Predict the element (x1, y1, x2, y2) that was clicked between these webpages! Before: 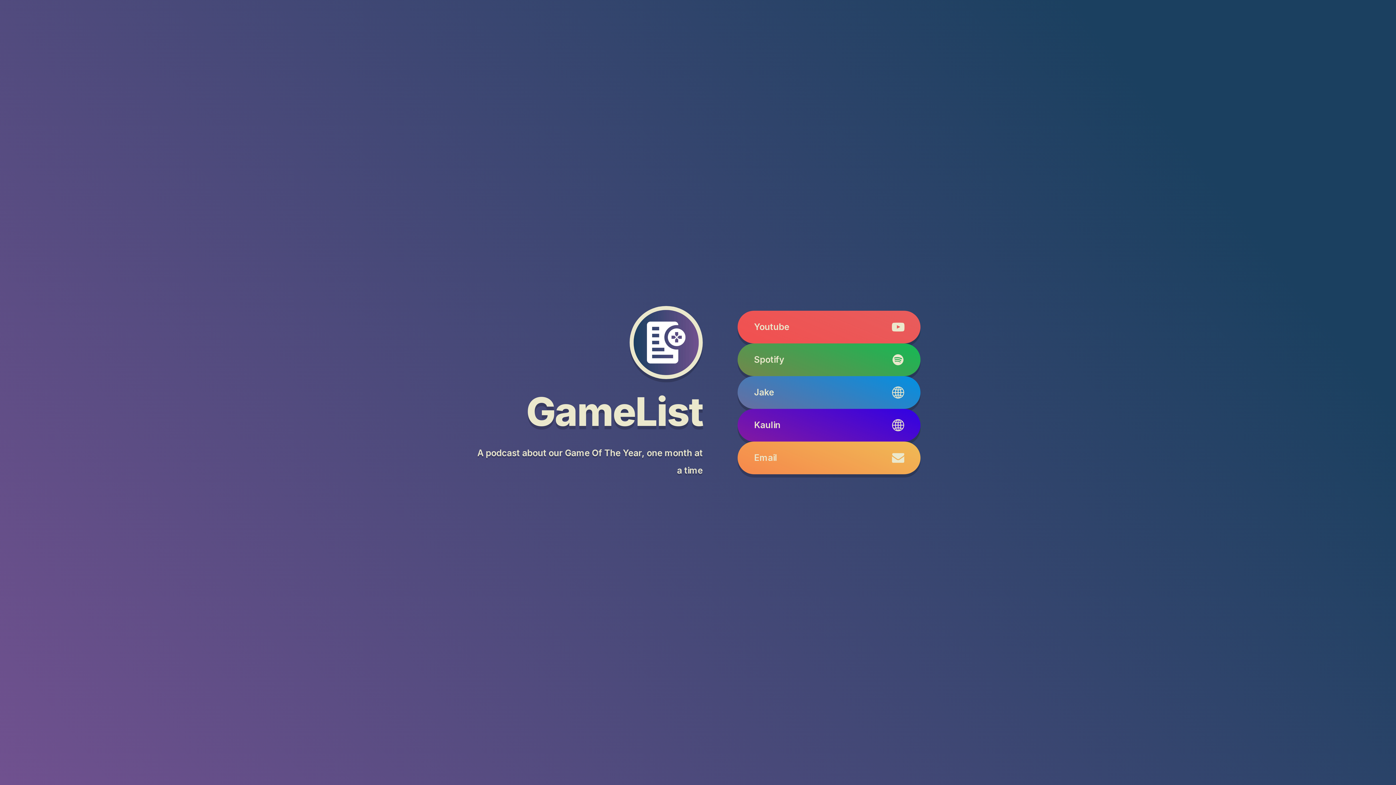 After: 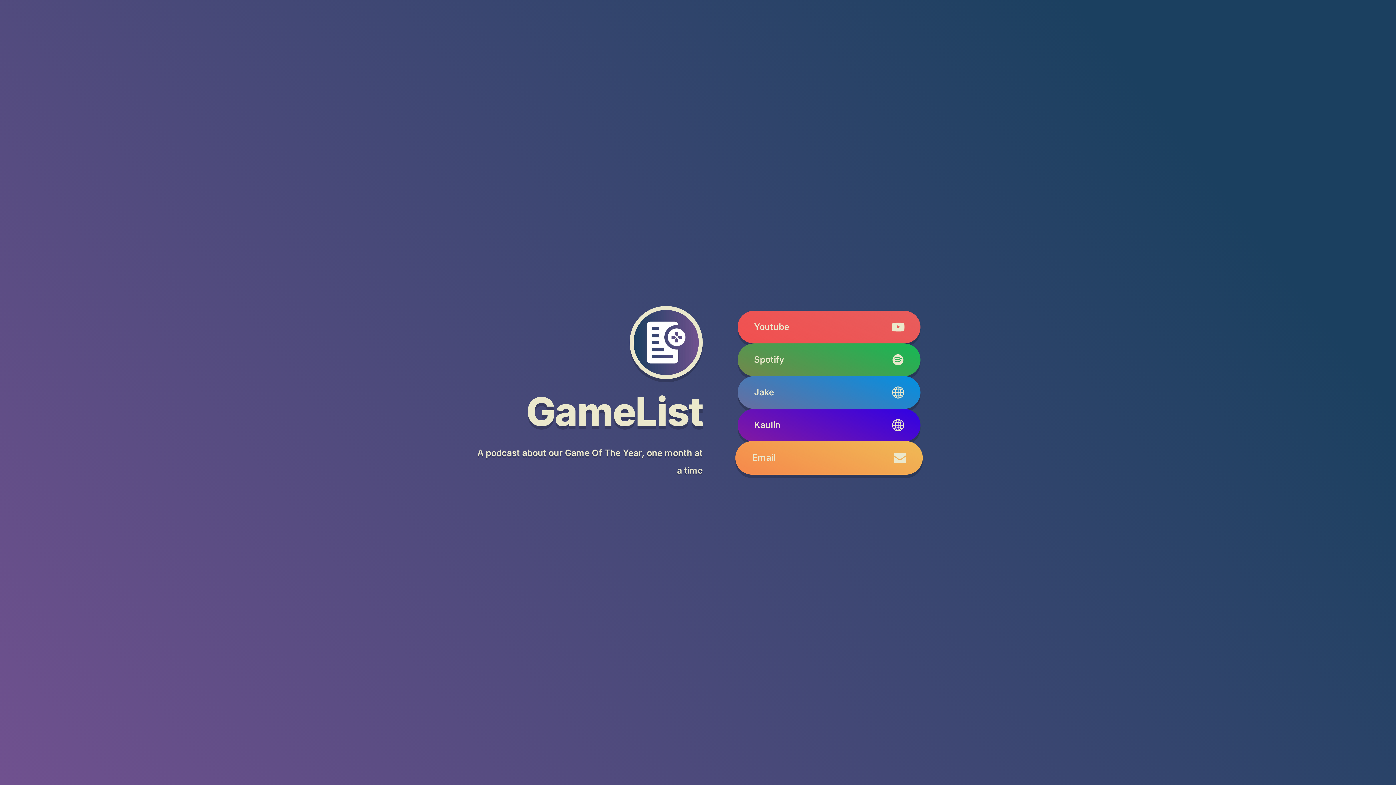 Action: label: Email bbox: (737, 441, 920, 474)